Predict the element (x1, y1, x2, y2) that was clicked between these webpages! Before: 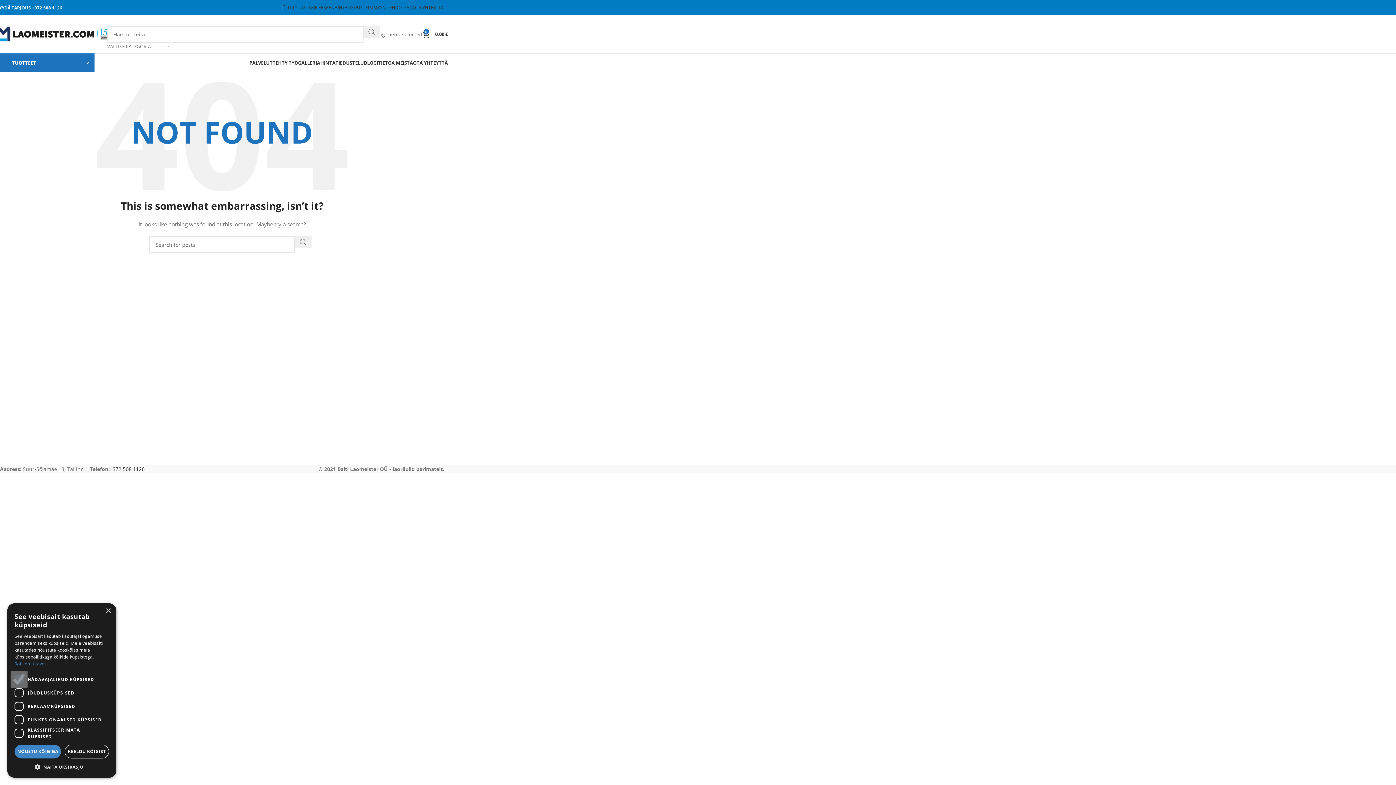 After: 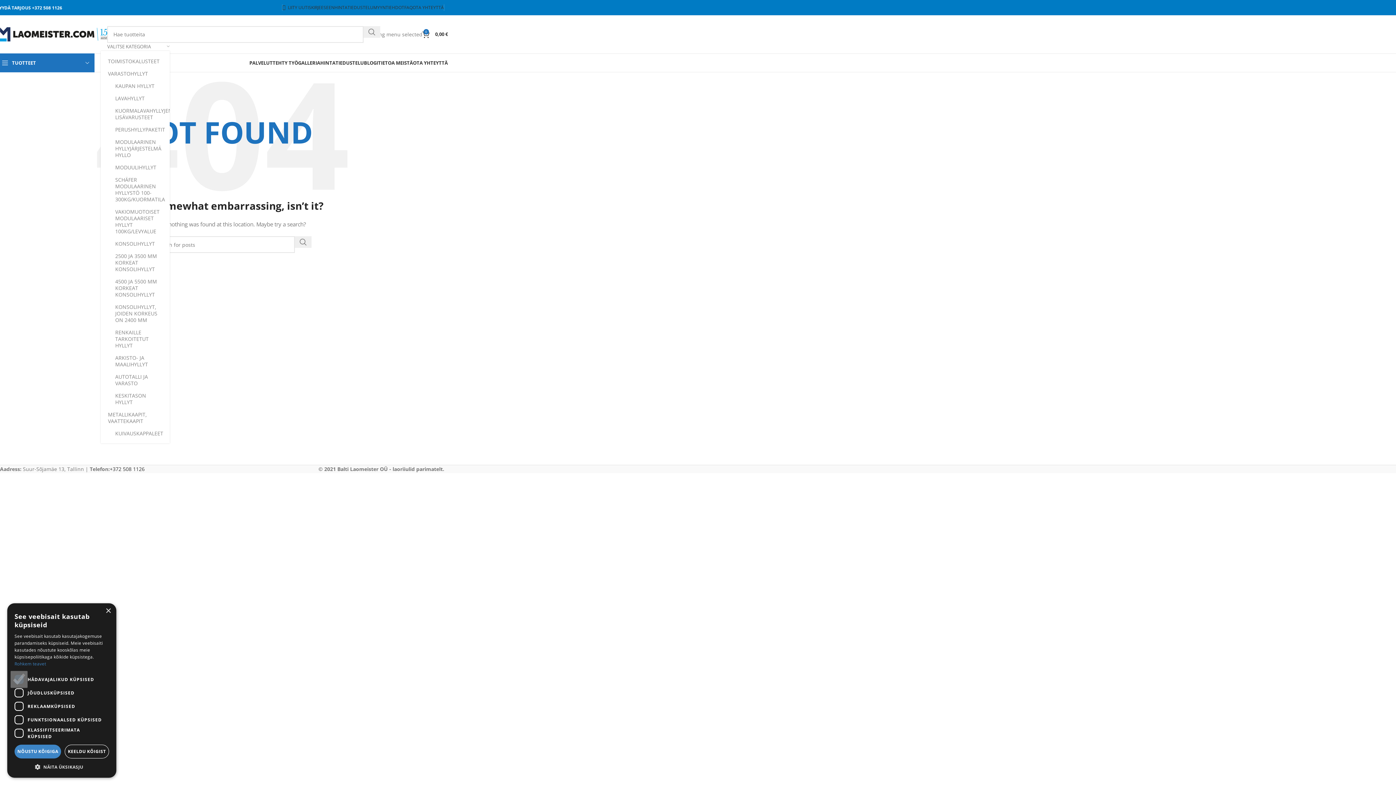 Action: bbox: (107, 42, 169, 50) label: VALITSE KATEGORIA